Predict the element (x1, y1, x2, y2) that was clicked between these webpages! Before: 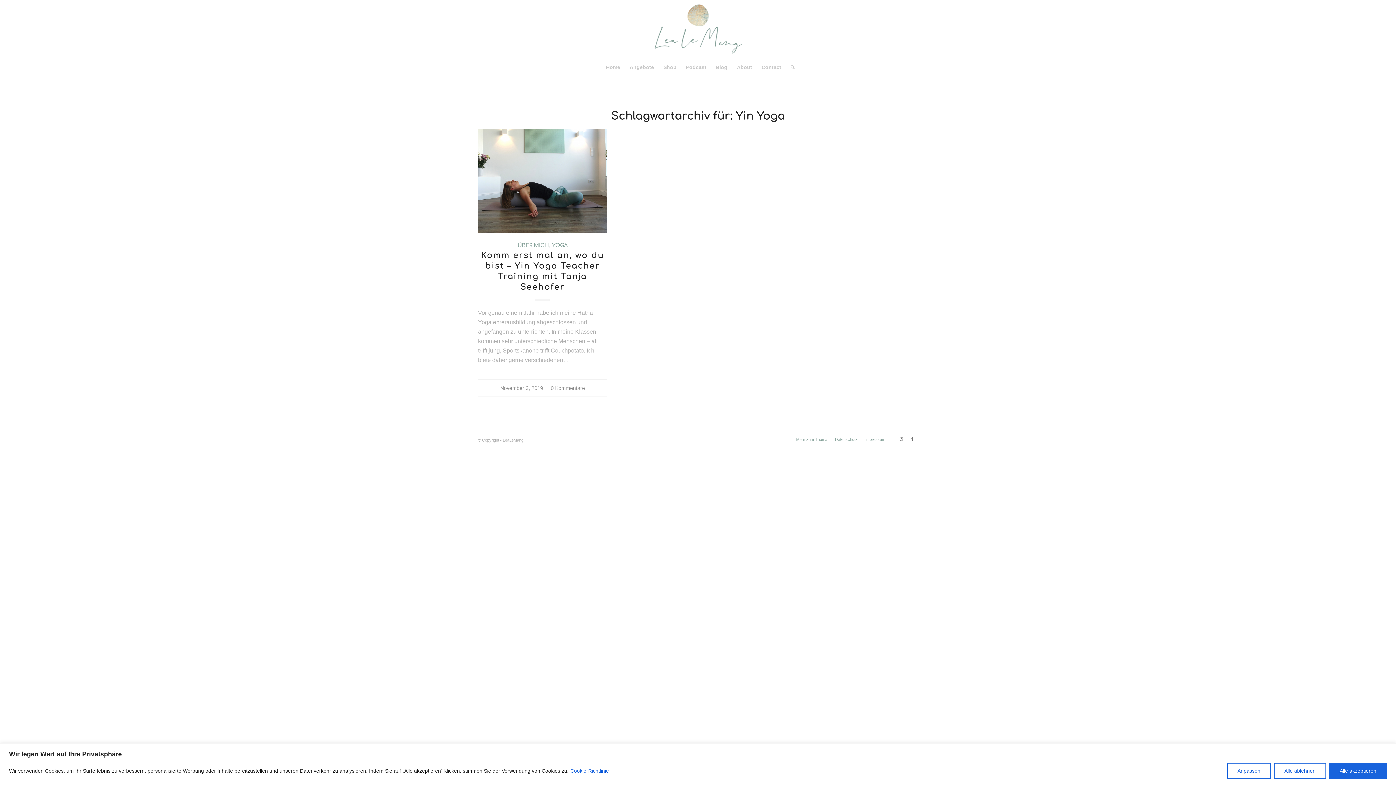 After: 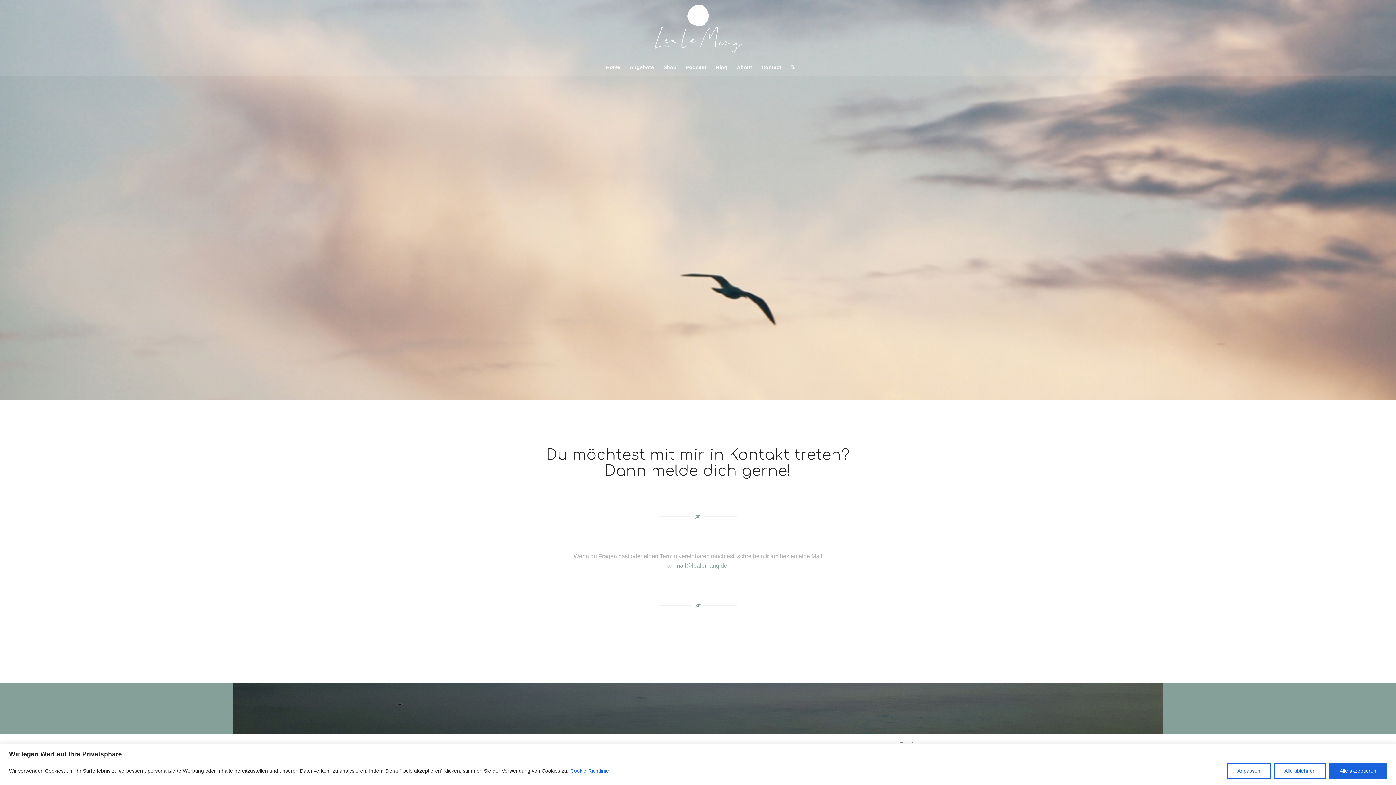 Action: bbox: (757, 58, 786, 76) label: Contact